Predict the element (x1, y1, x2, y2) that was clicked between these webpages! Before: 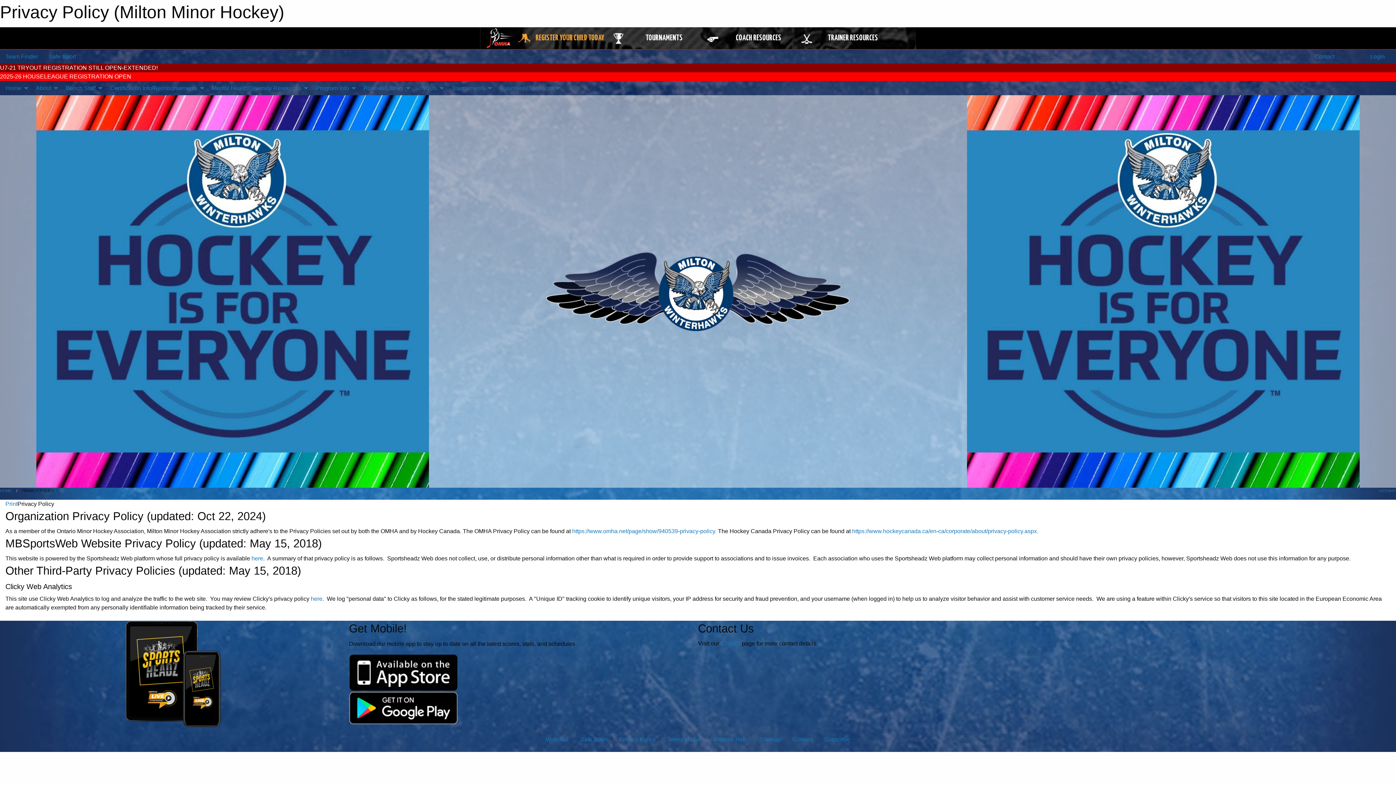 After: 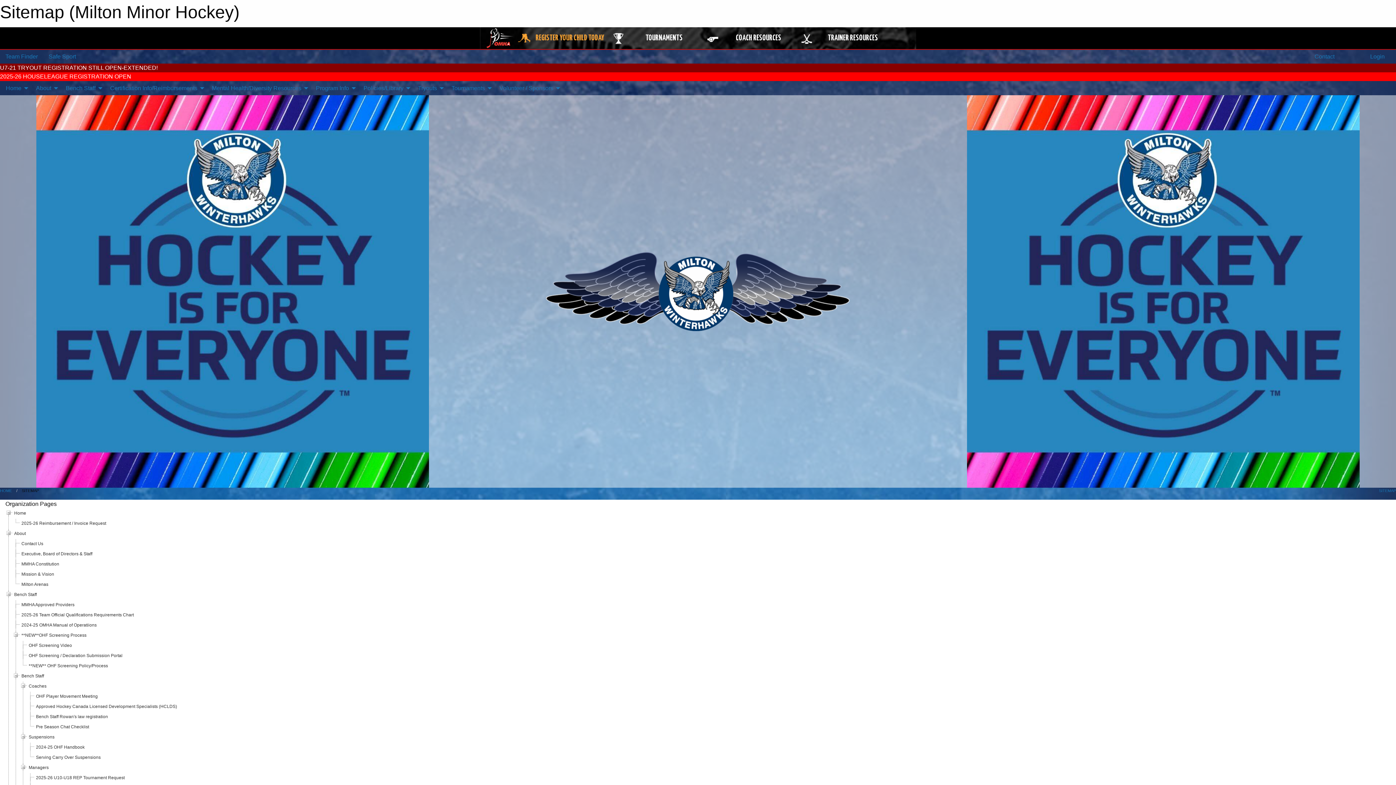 Action: label:  SITEMAP bbox: (1378, 488, 1396, 493)